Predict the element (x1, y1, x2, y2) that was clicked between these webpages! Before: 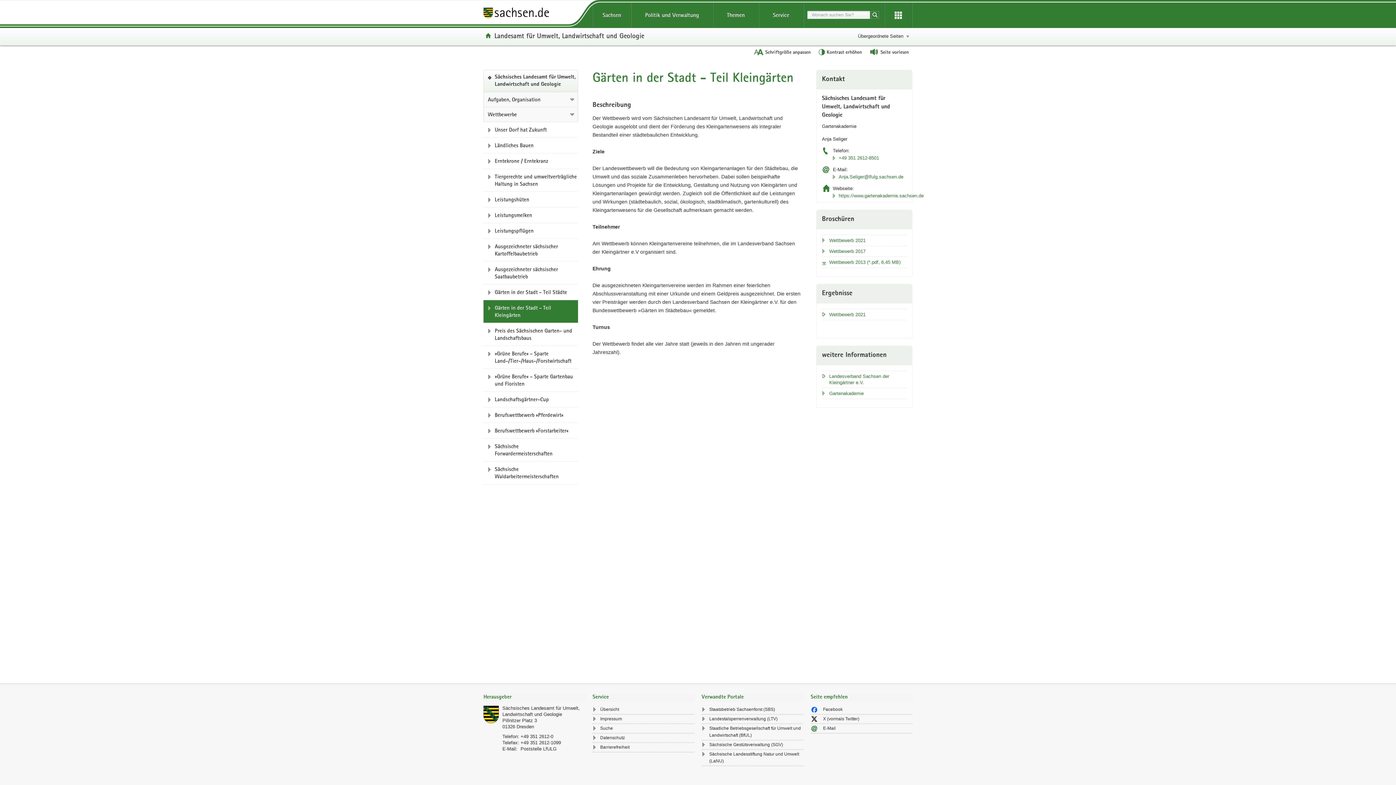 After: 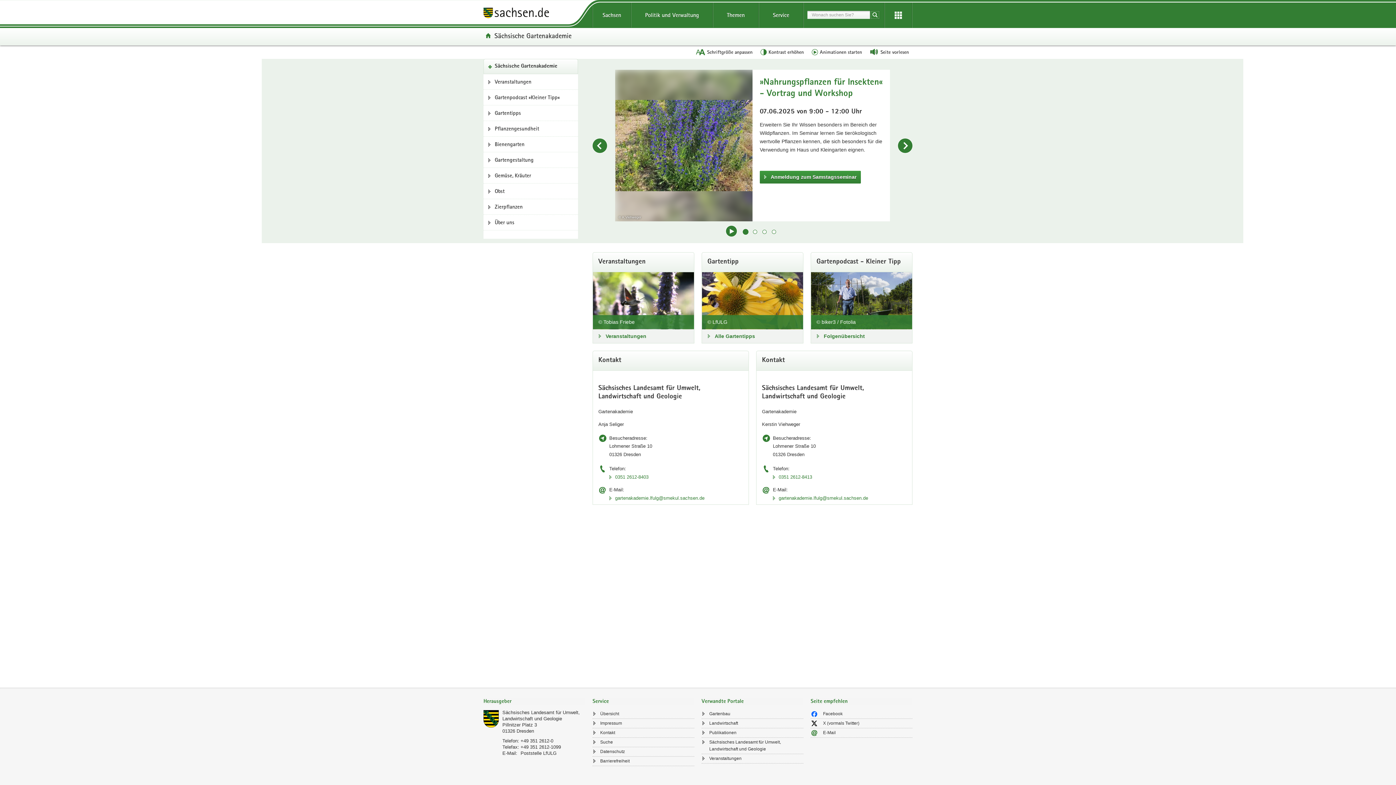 Action: bbox: (833, 191, 906, 200) label: https://www.gartenakademie.sachsen.de